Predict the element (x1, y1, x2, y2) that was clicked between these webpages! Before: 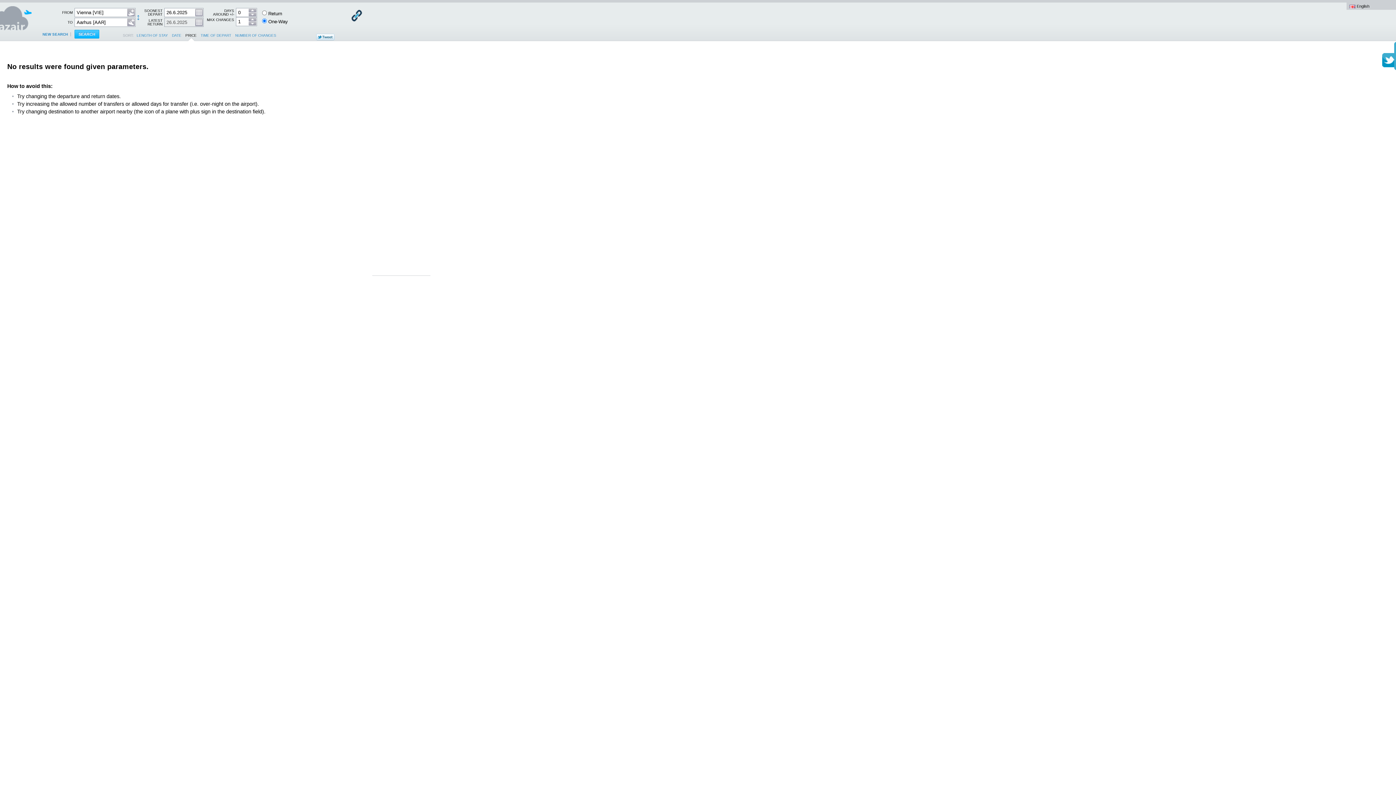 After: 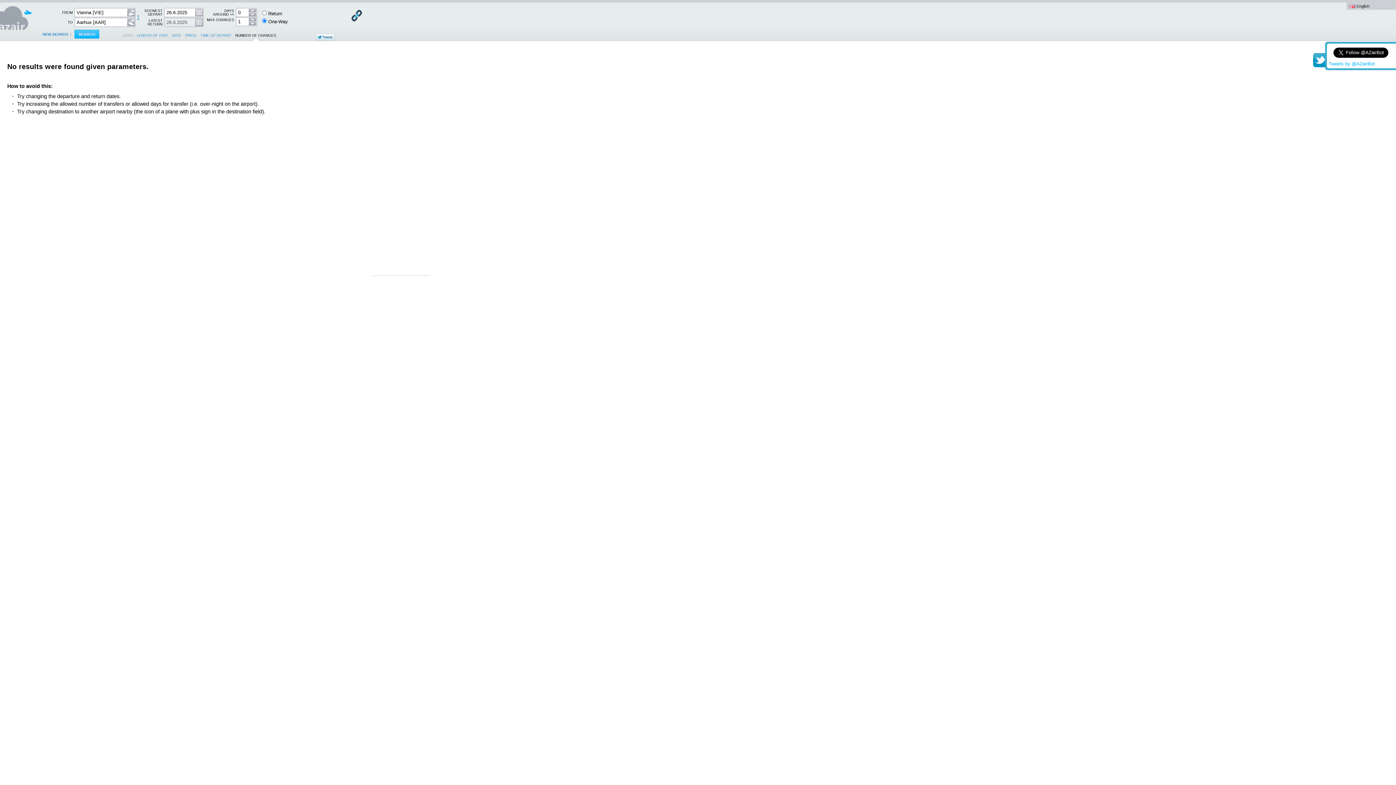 Action: label: NUMBER OF CHANGES bbox: (234, 32, 278, 41)